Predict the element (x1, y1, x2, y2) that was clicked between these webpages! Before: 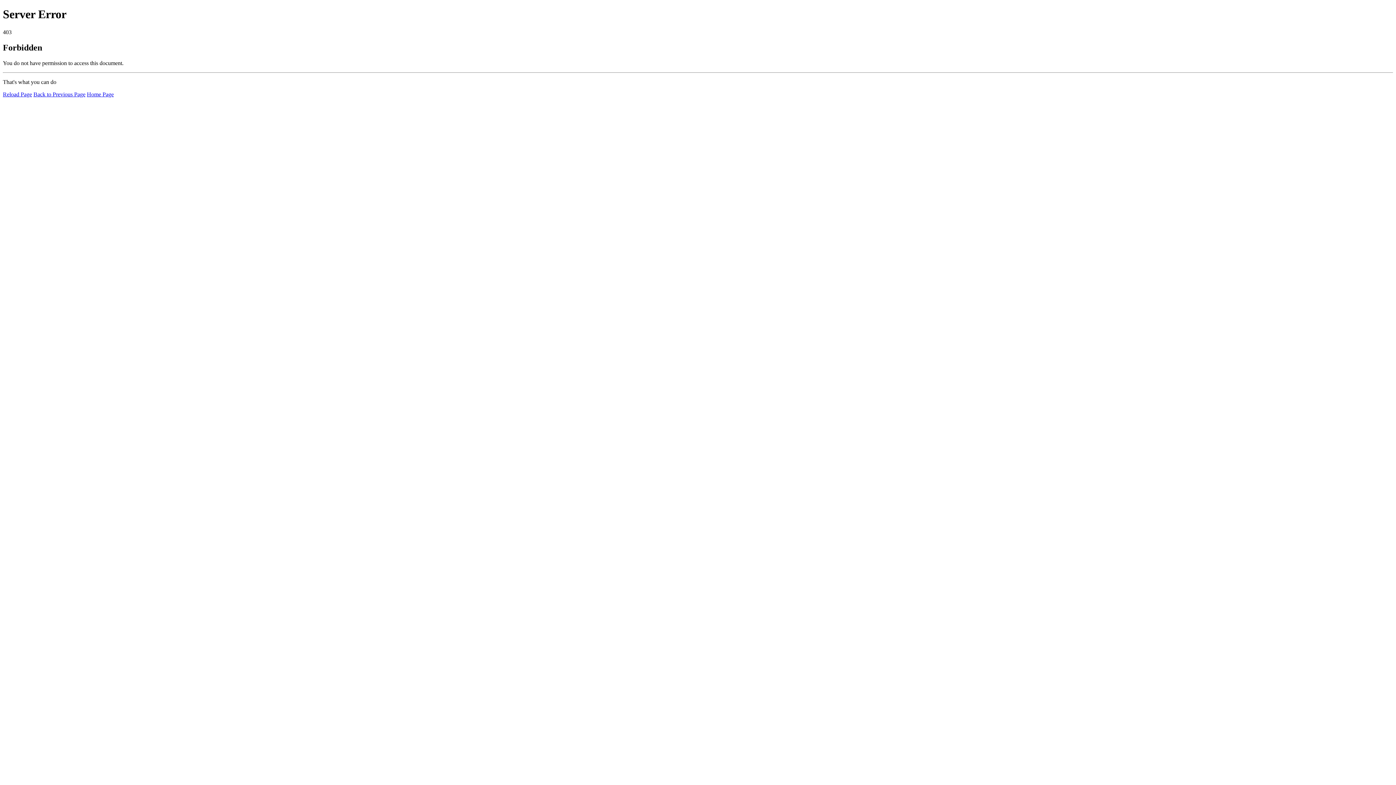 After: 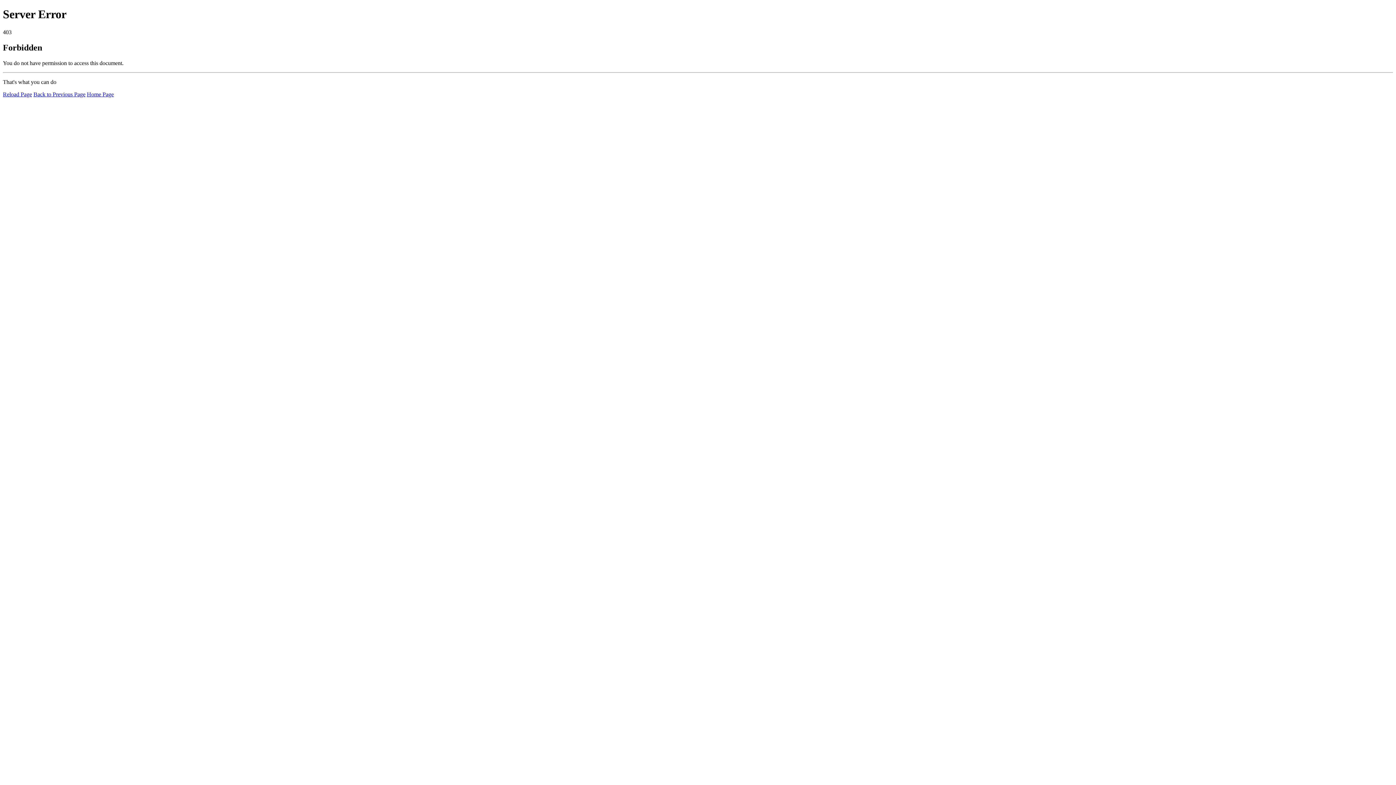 Action: label: Home Page bbox: (86, 91, 113, 97)